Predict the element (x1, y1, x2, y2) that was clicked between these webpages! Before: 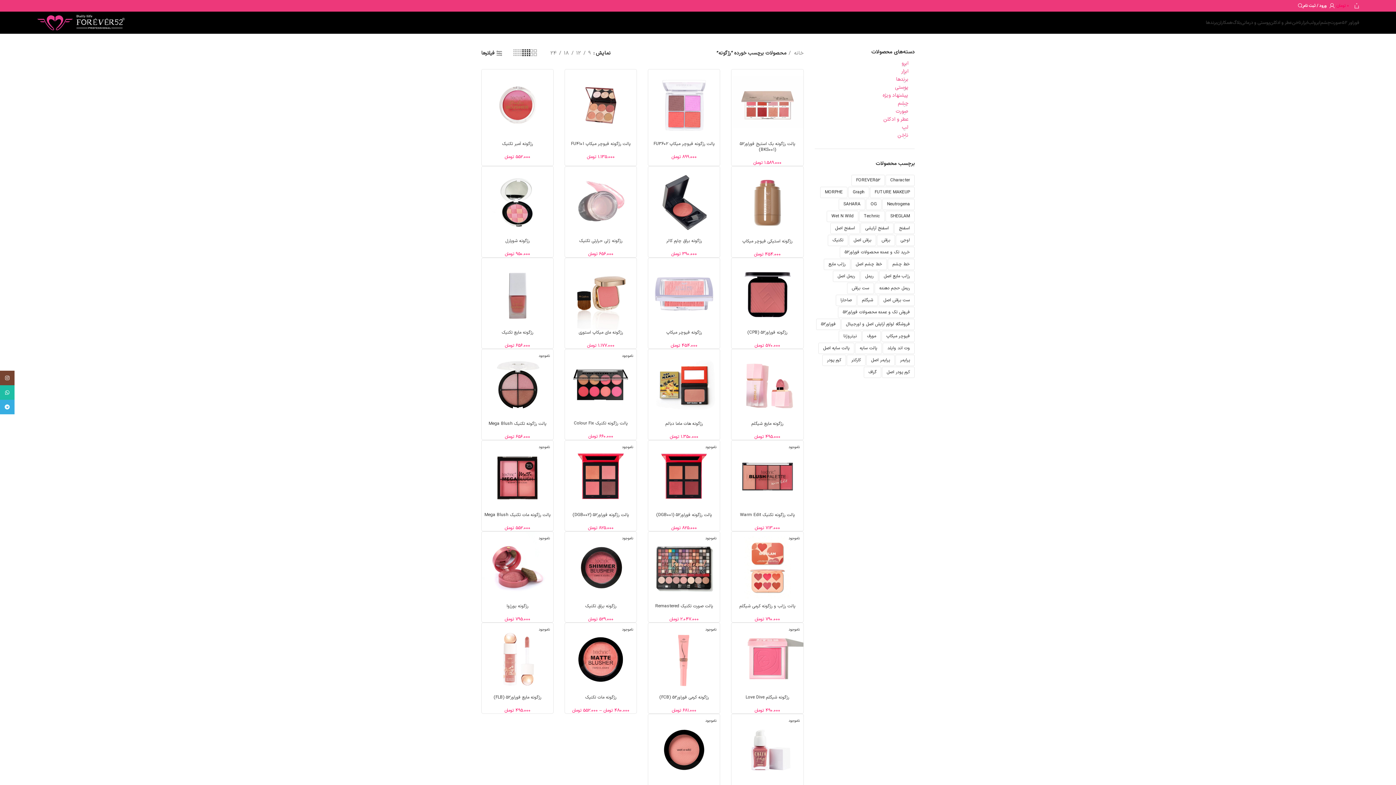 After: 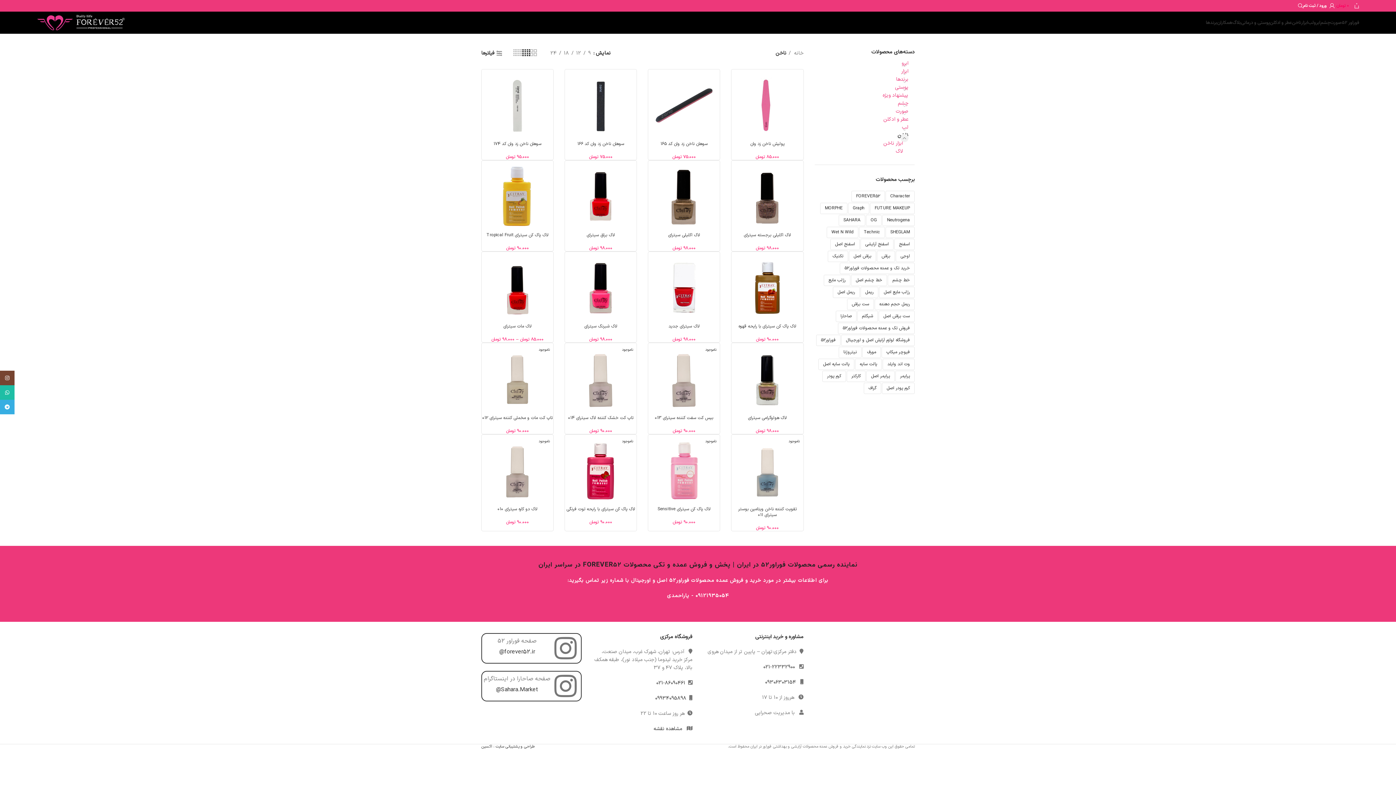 Action: label: ناخن bbox: (823, 131, 908, 139)